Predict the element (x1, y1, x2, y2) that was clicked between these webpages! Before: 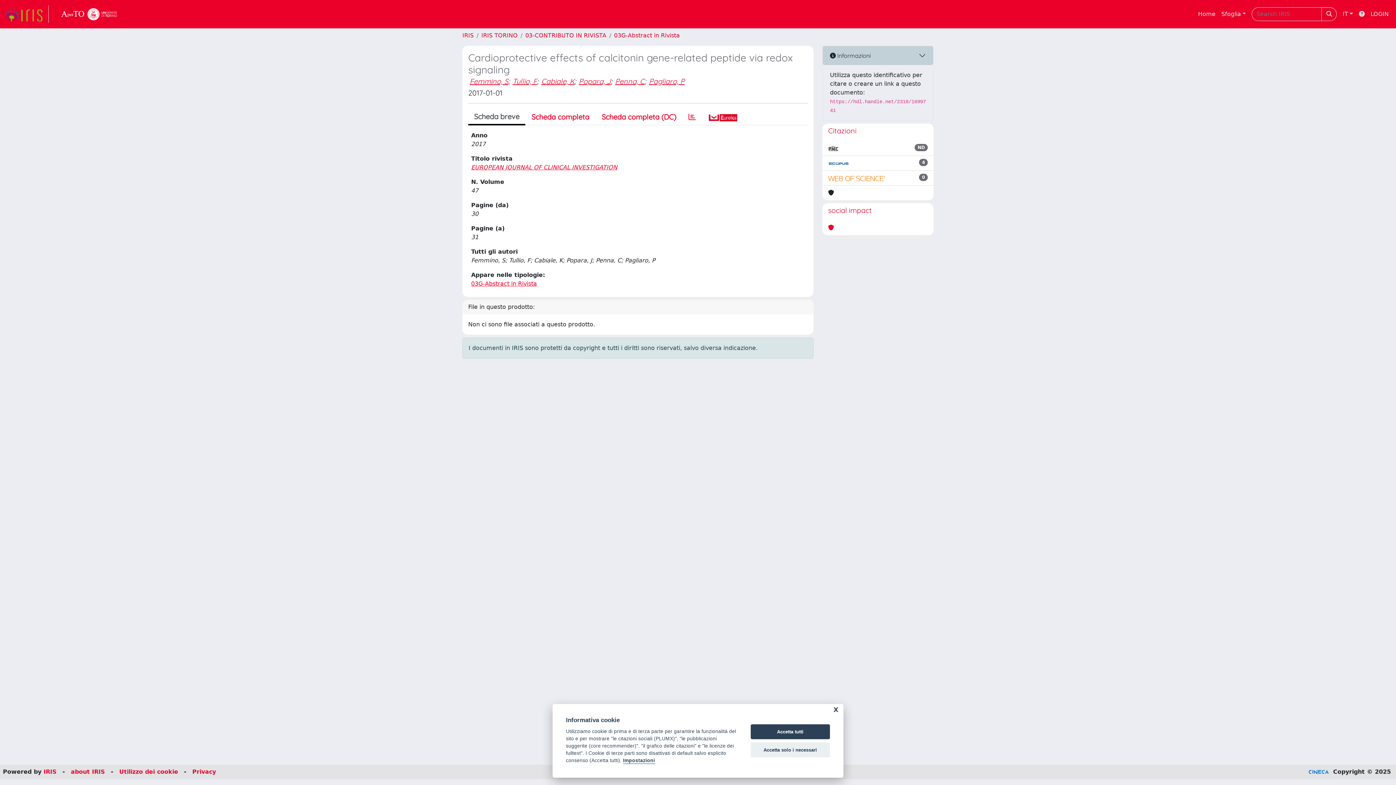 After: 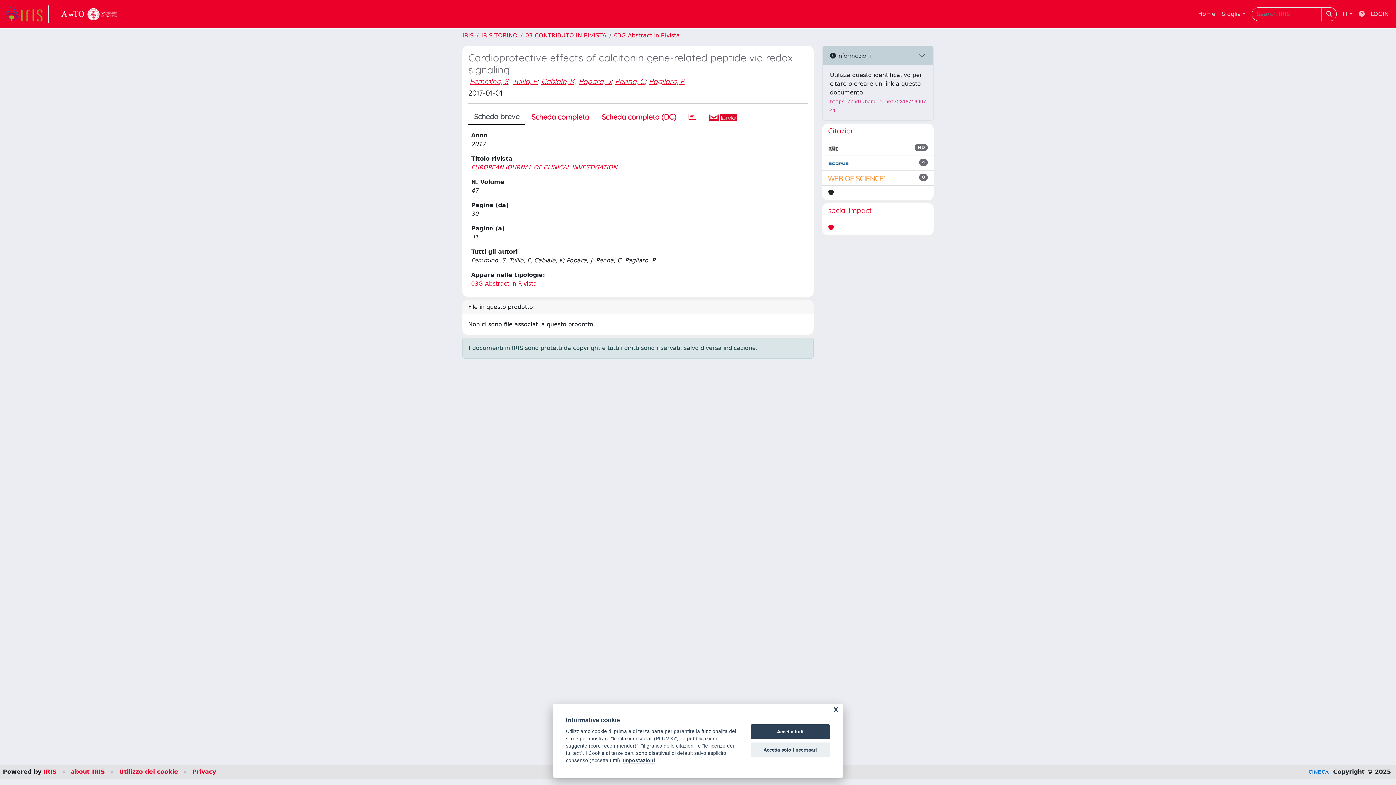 Action: bbox: (1356, 6, 1368, 21)